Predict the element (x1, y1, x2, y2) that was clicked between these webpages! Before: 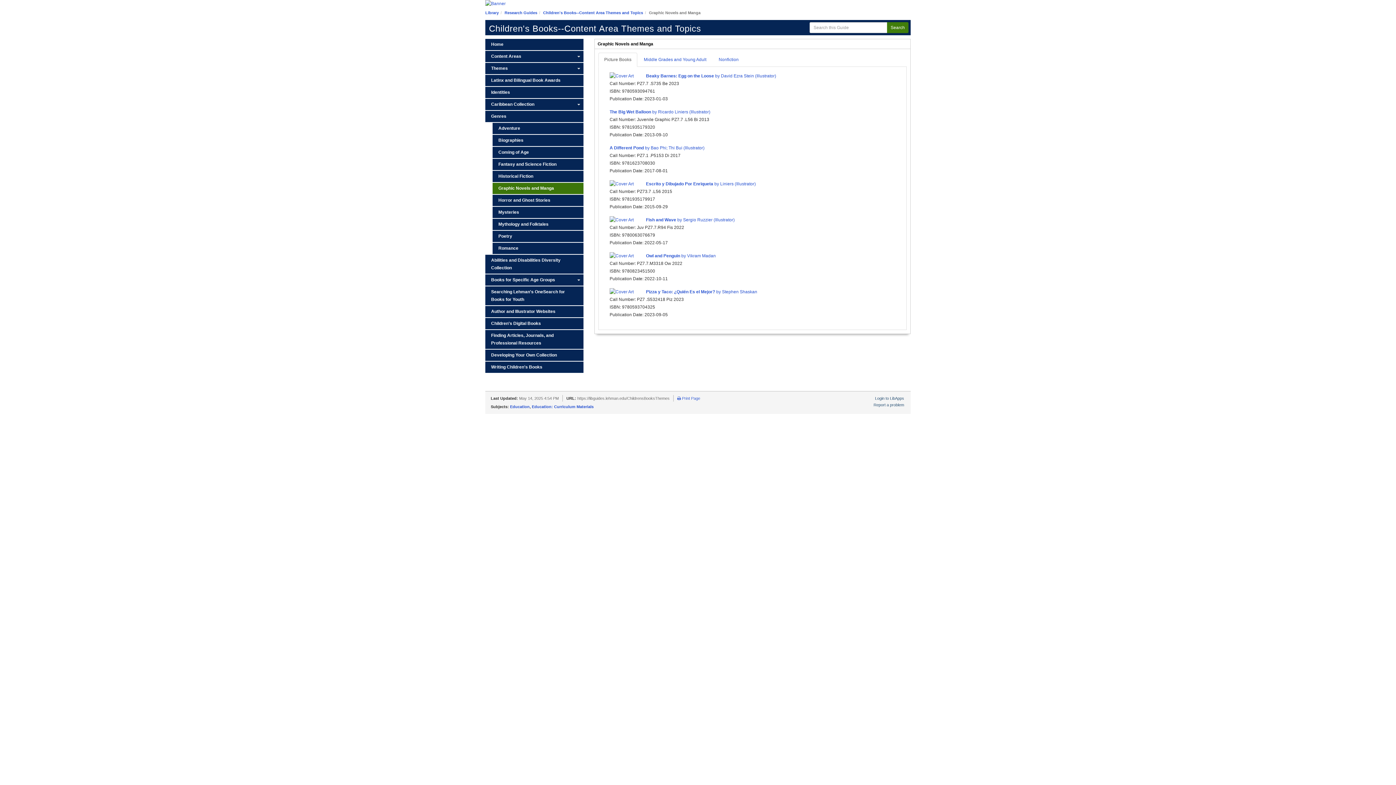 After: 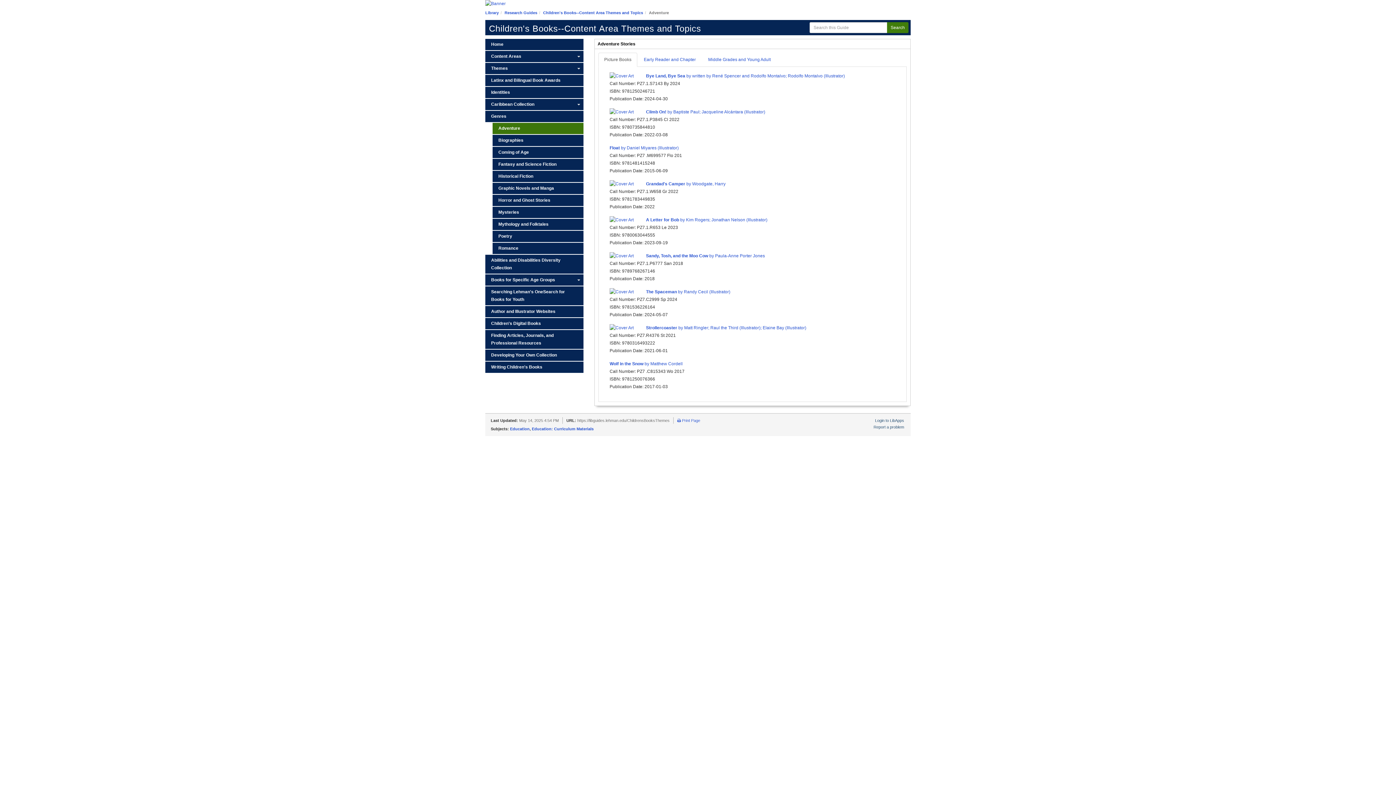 Action: bbox: (492, 122, 583, 134) label: Adventure